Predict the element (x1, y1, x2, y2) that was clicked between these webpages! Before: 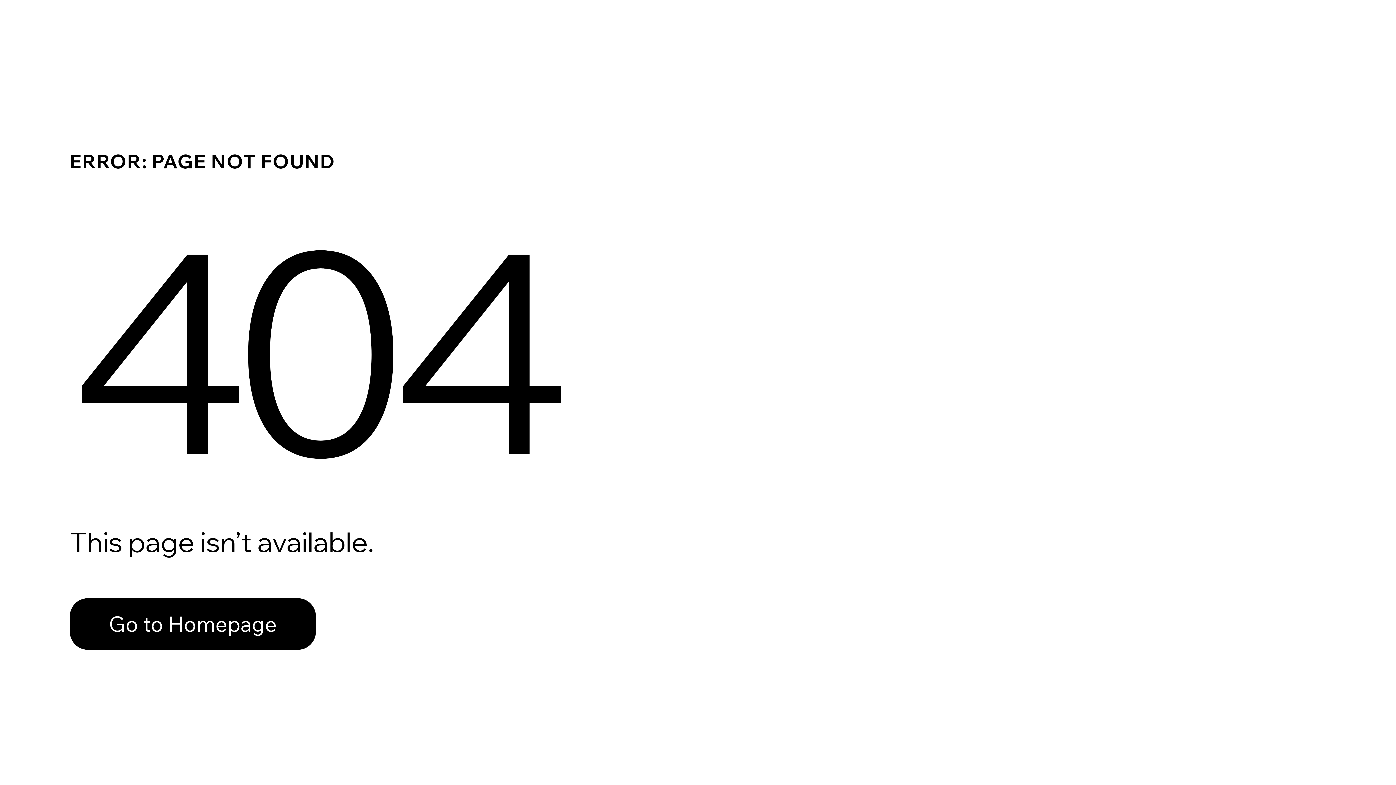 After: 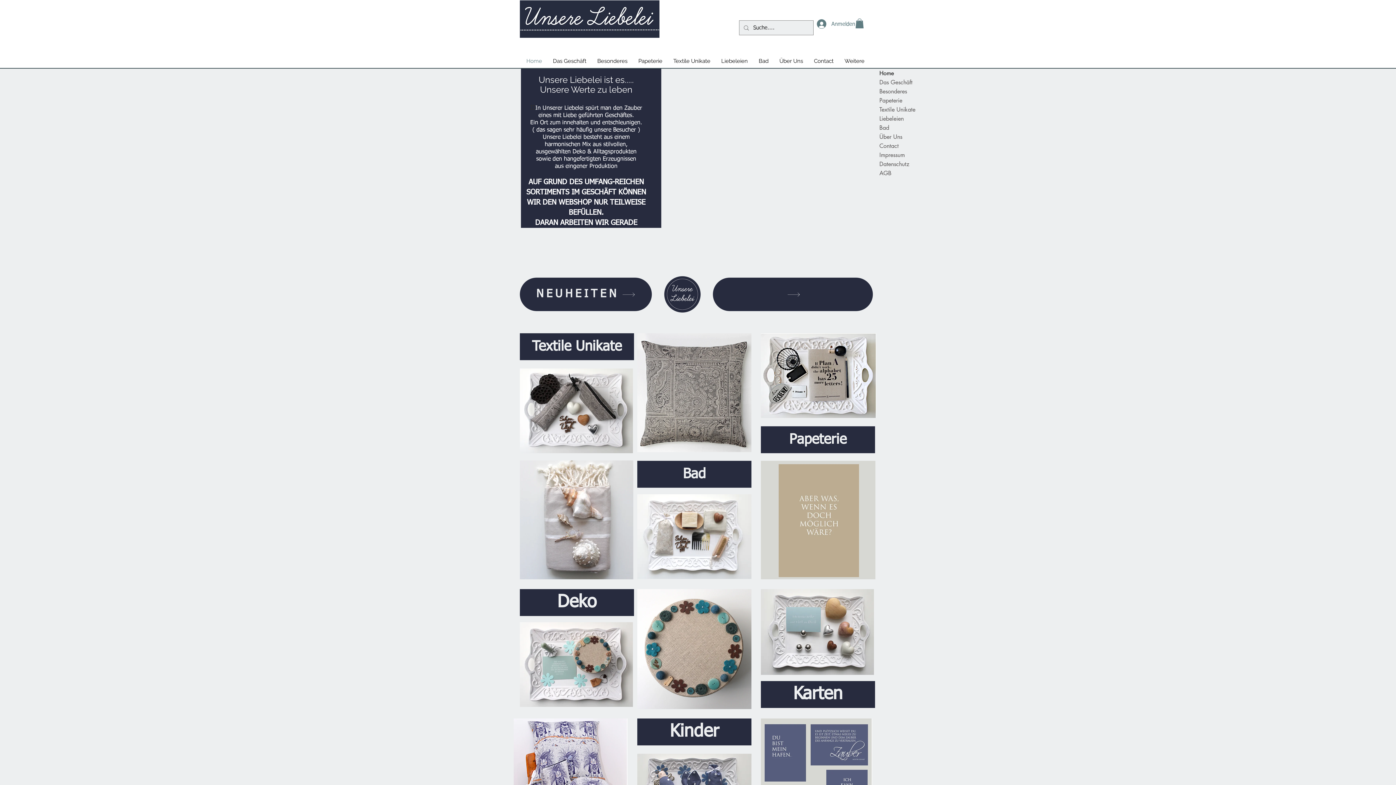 Action: bbox: (69, 598, 316, 650) label: Go to Homepage